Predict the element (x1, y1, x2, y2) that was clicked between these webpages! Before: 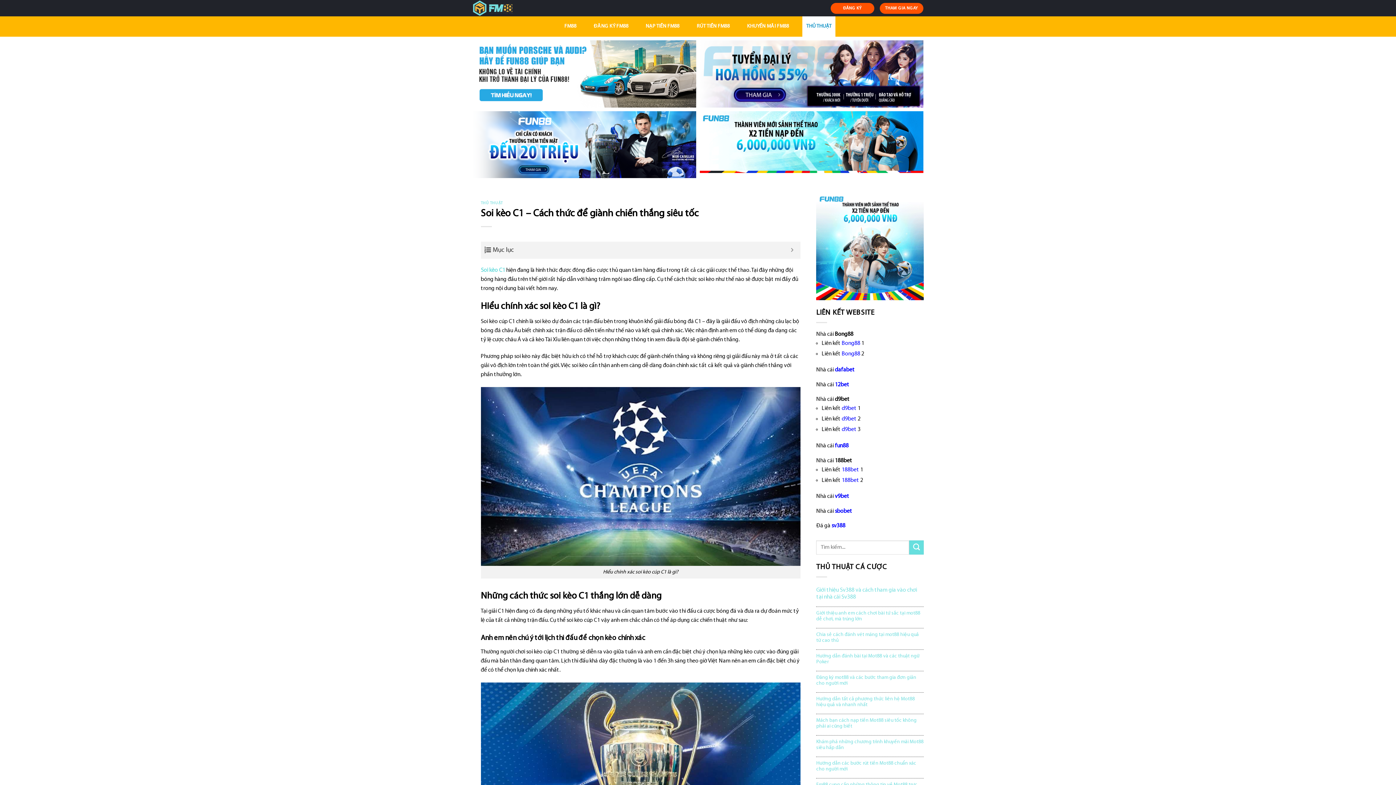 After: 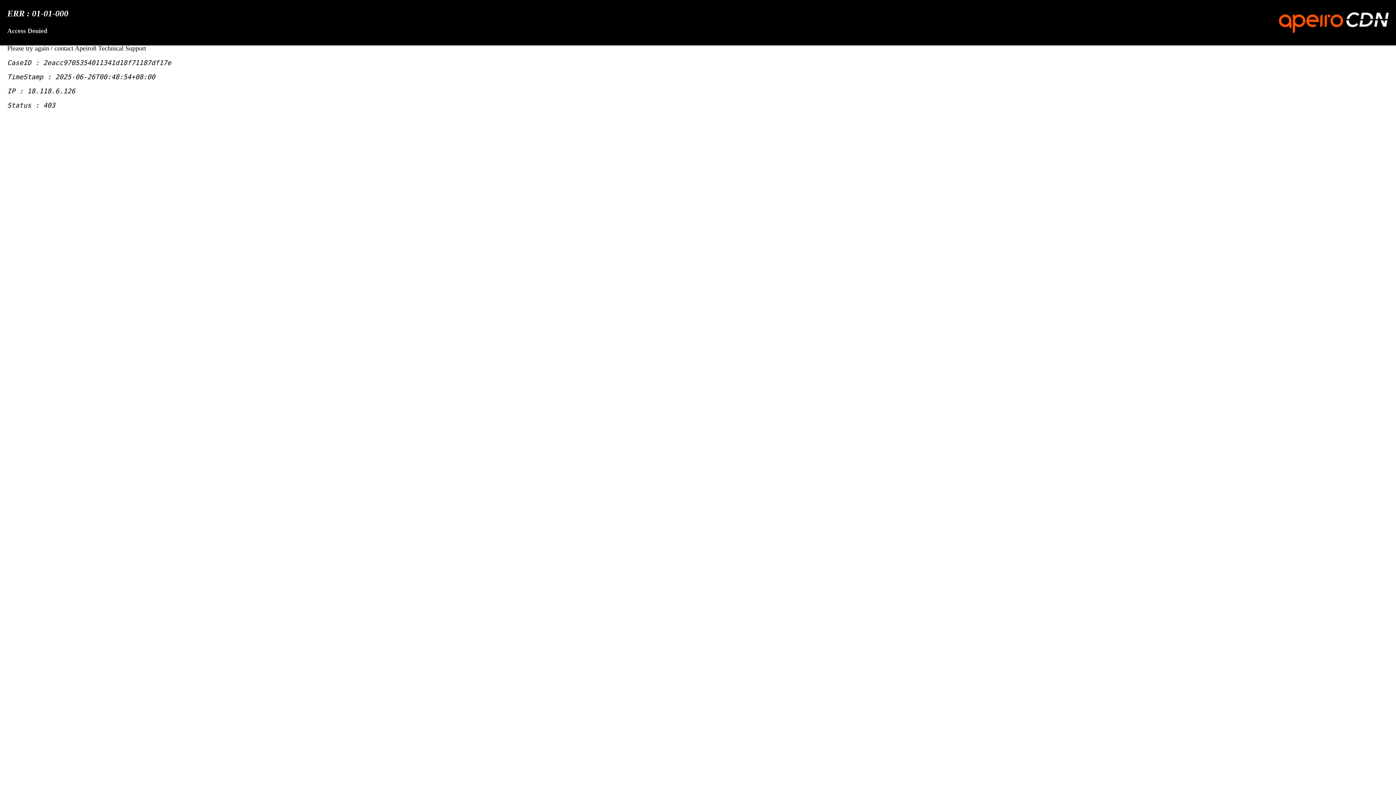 Action: bbox: (700, 111, 923, 178)